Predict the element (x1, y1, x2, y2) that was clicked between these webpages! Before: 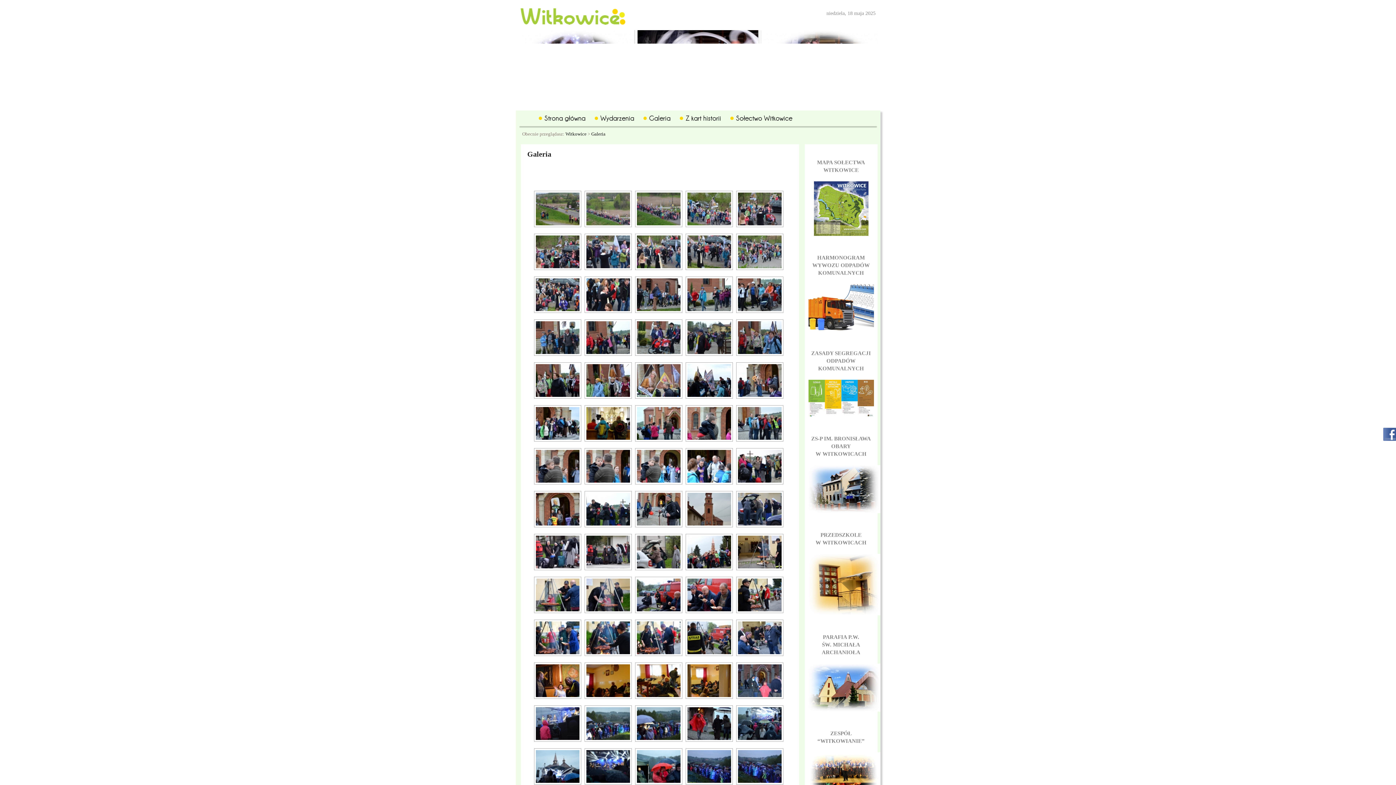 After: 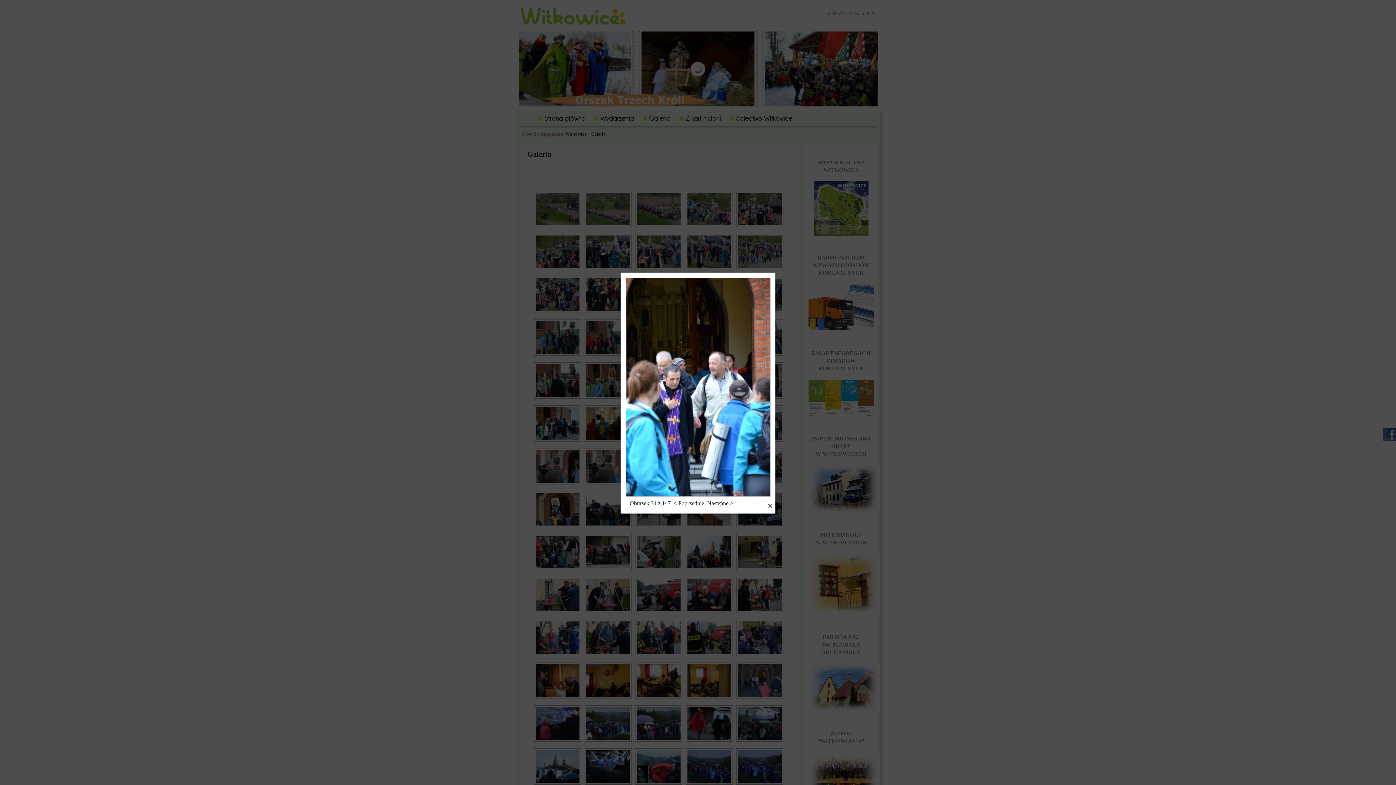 Action: bbox: (687, 450, 731, 482)